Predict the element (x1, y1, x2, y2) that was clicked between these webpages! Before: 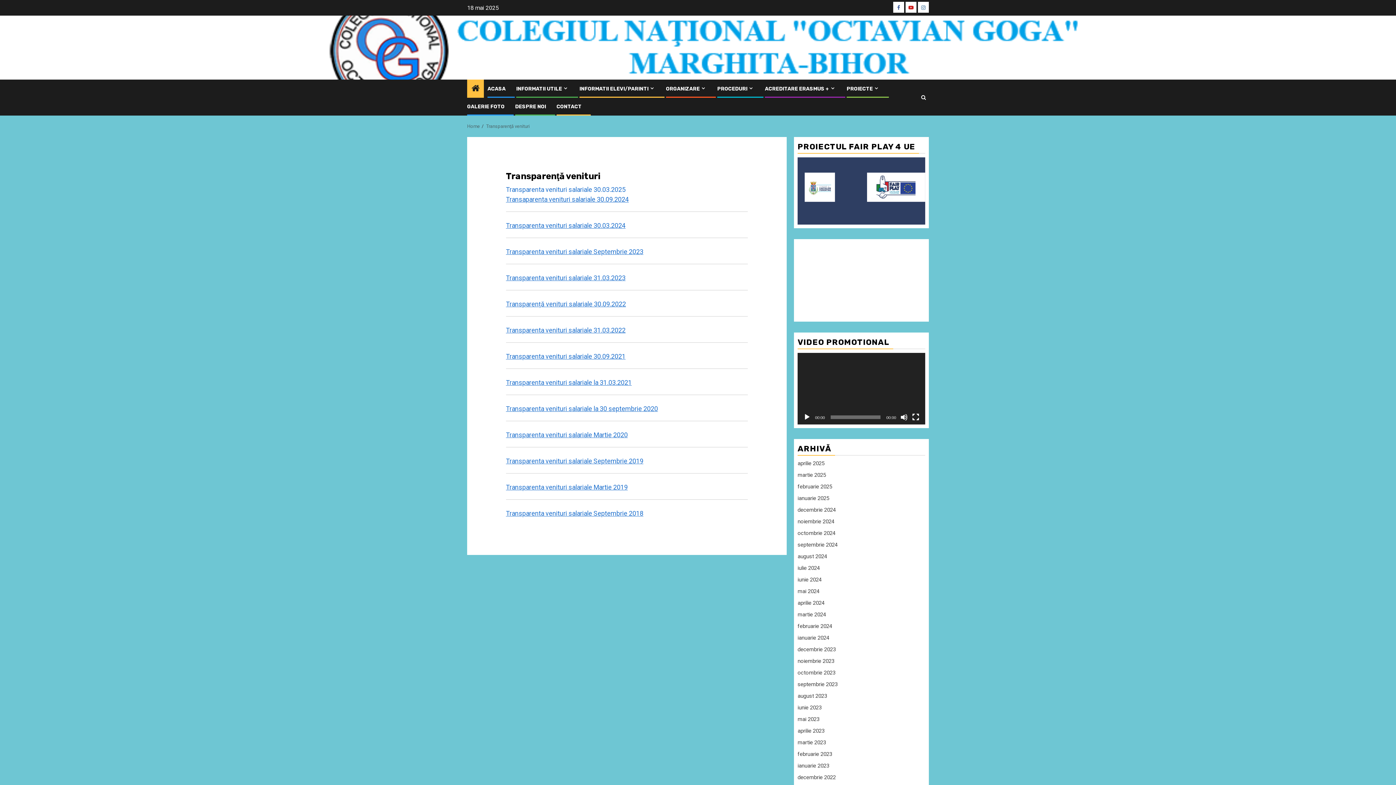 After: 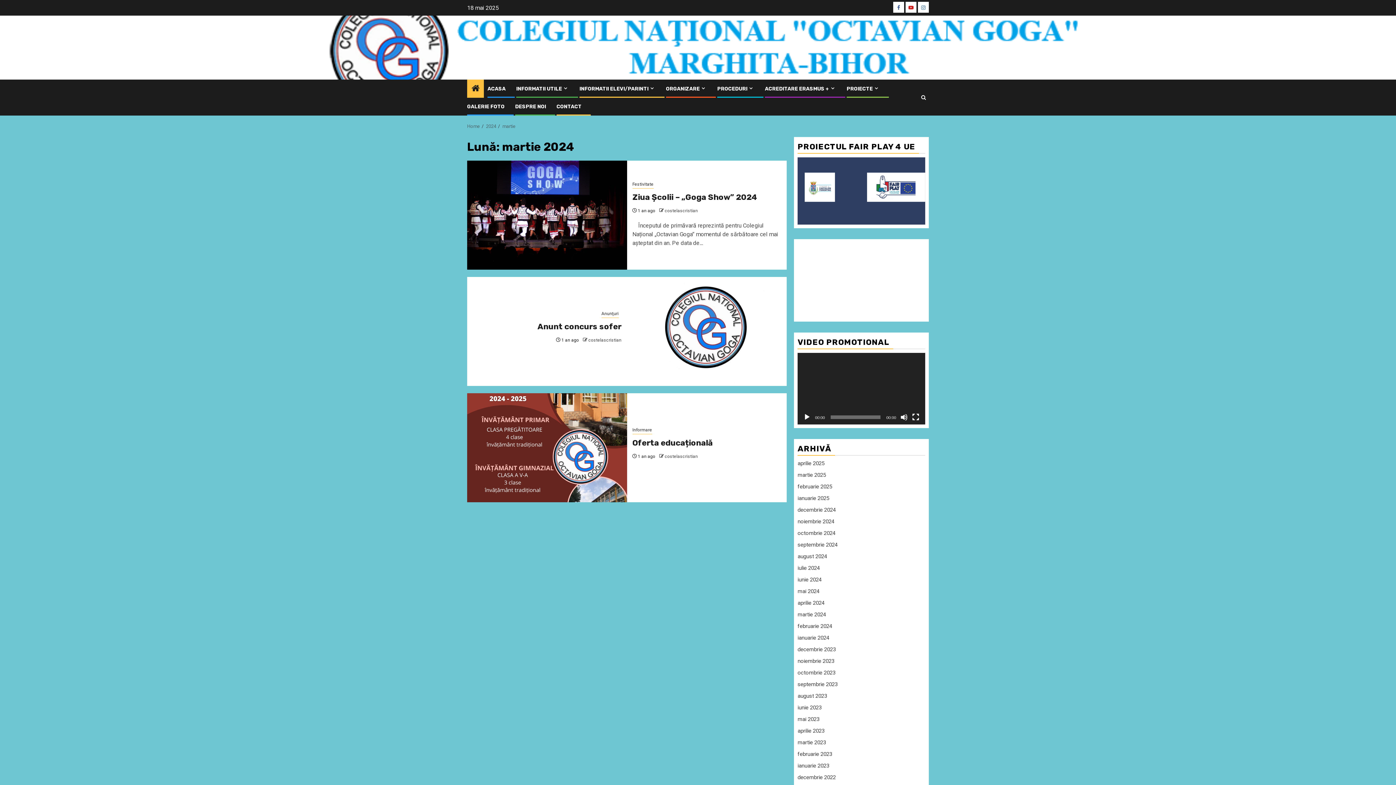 Action: label: martie 2024 bbox: (797, 611, 826, 618)